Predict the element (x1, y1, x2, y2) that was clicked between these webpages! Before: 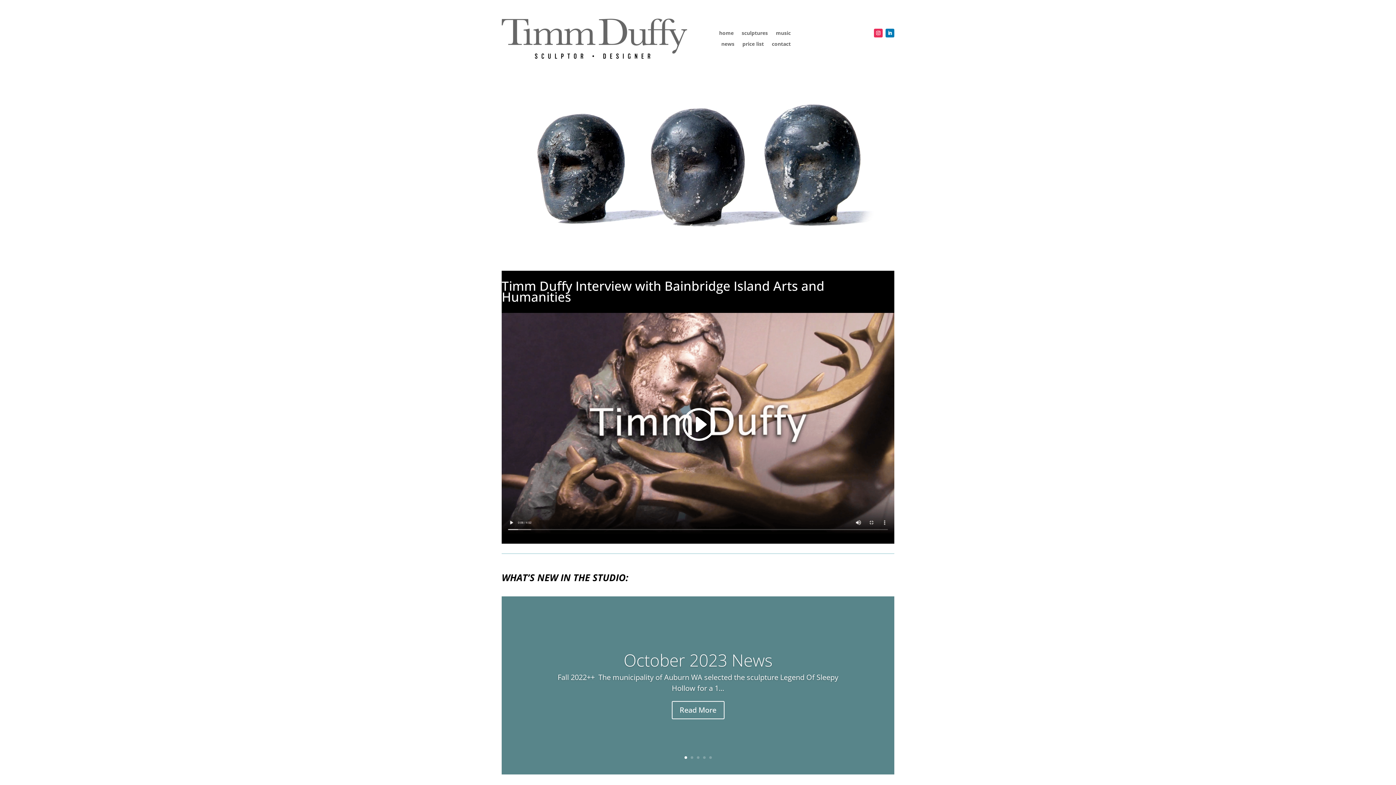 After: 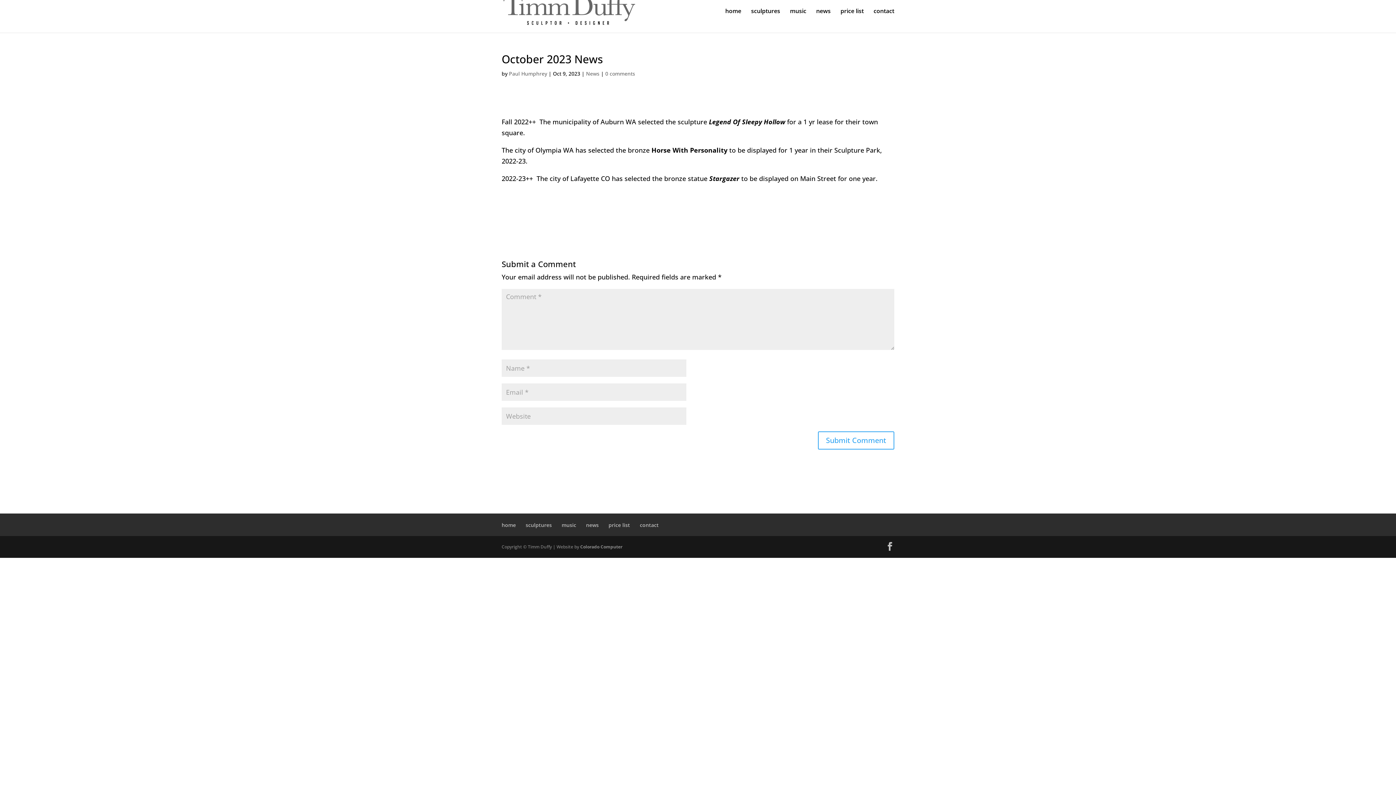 Action: label: October 2023 News bbox: (623, 649, 772, 671)